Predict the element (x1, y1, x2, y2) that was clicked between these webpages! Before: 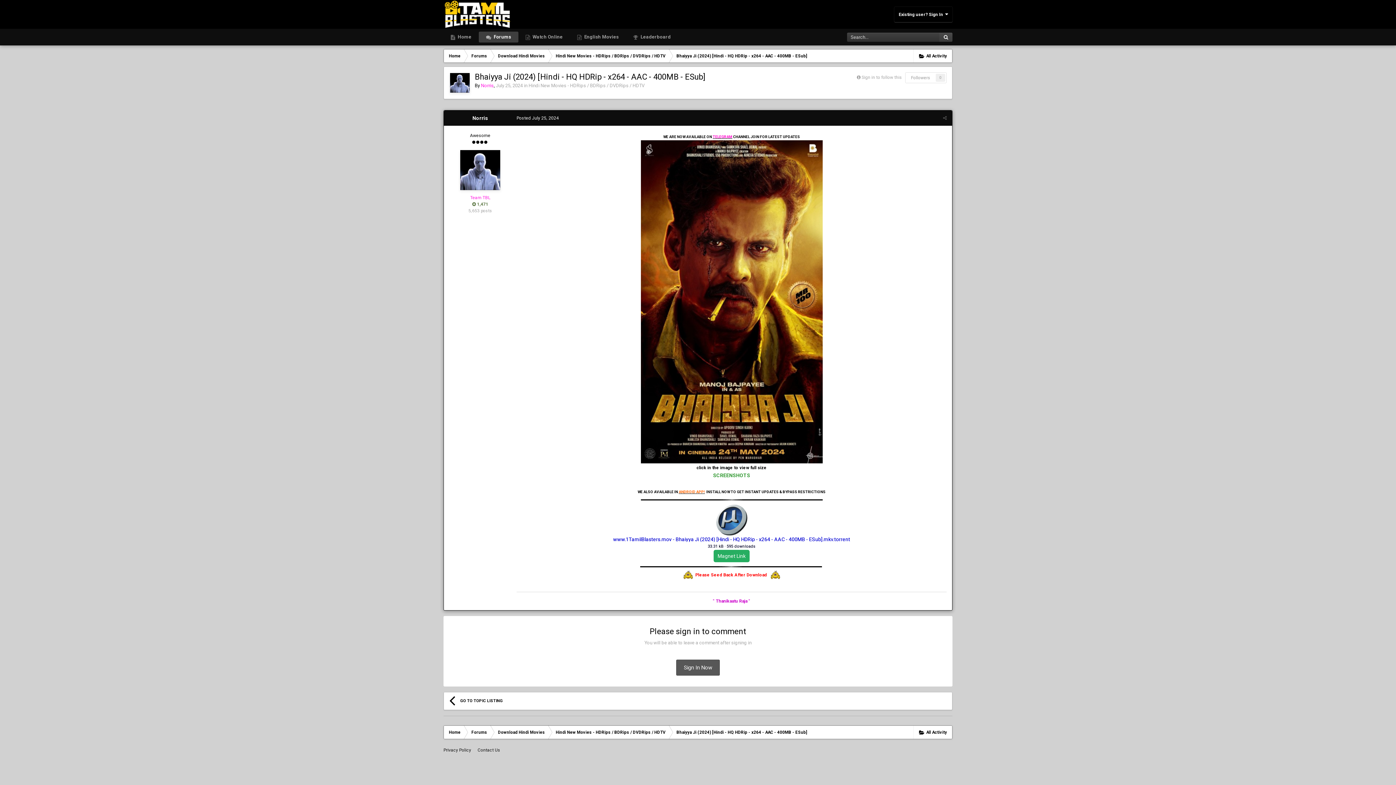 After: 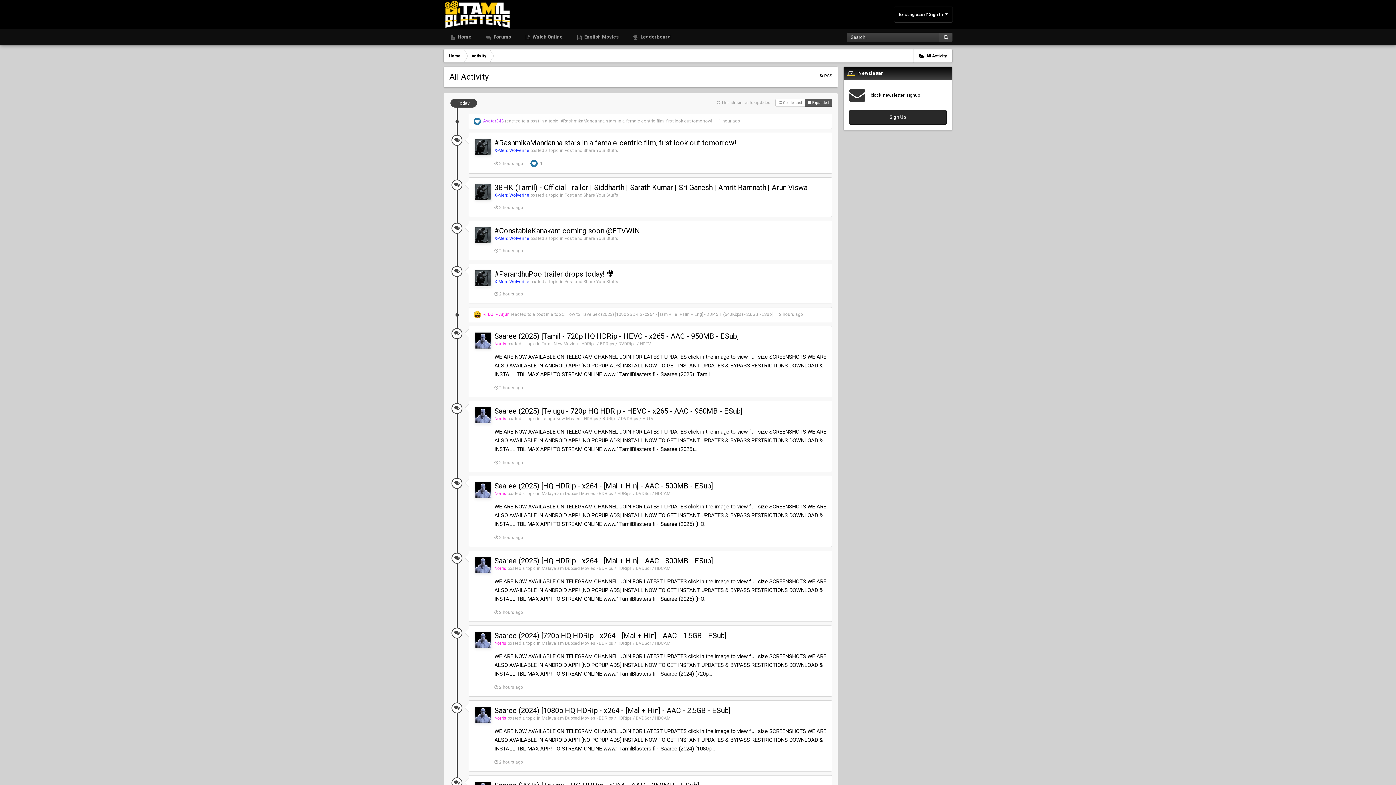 Action: label:  All Activity bbox: (913, 49, 952, 62)